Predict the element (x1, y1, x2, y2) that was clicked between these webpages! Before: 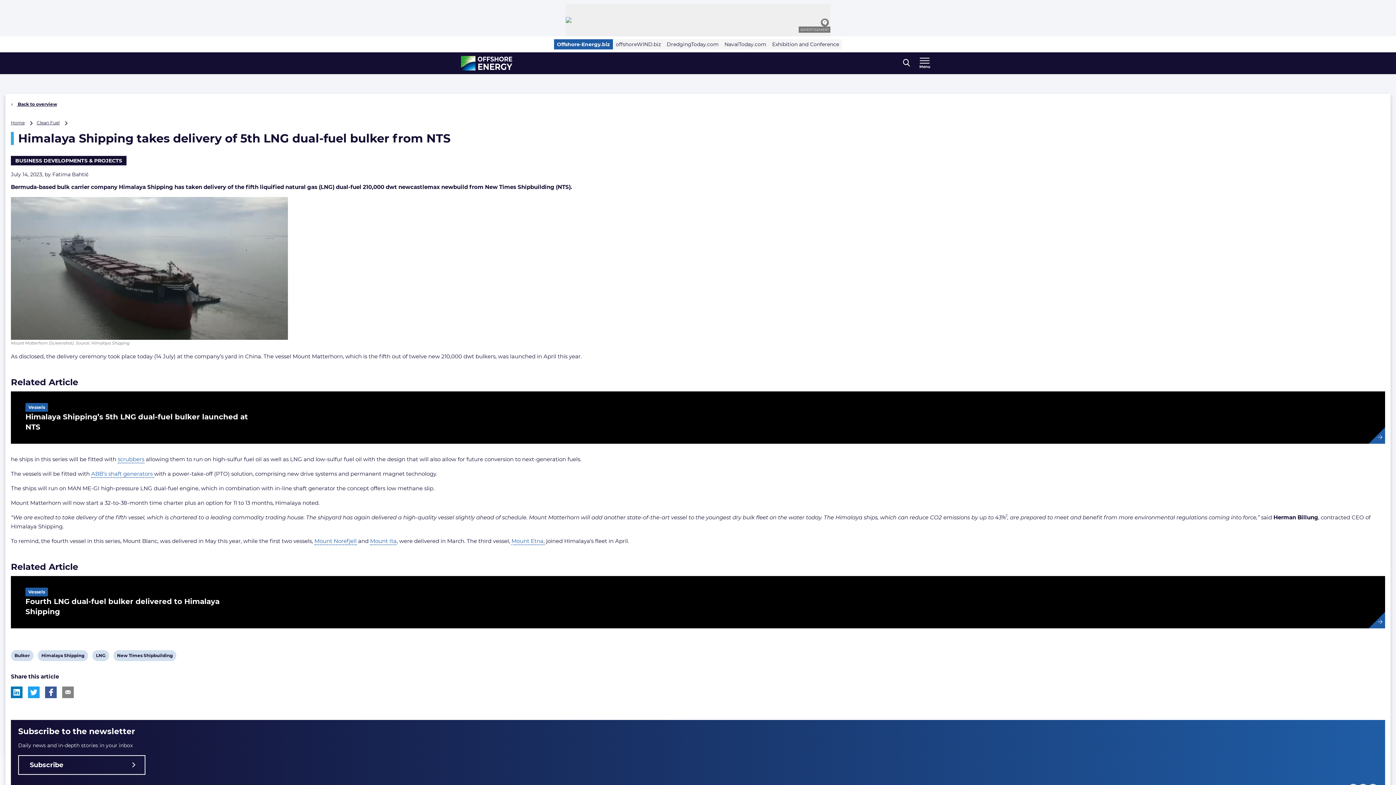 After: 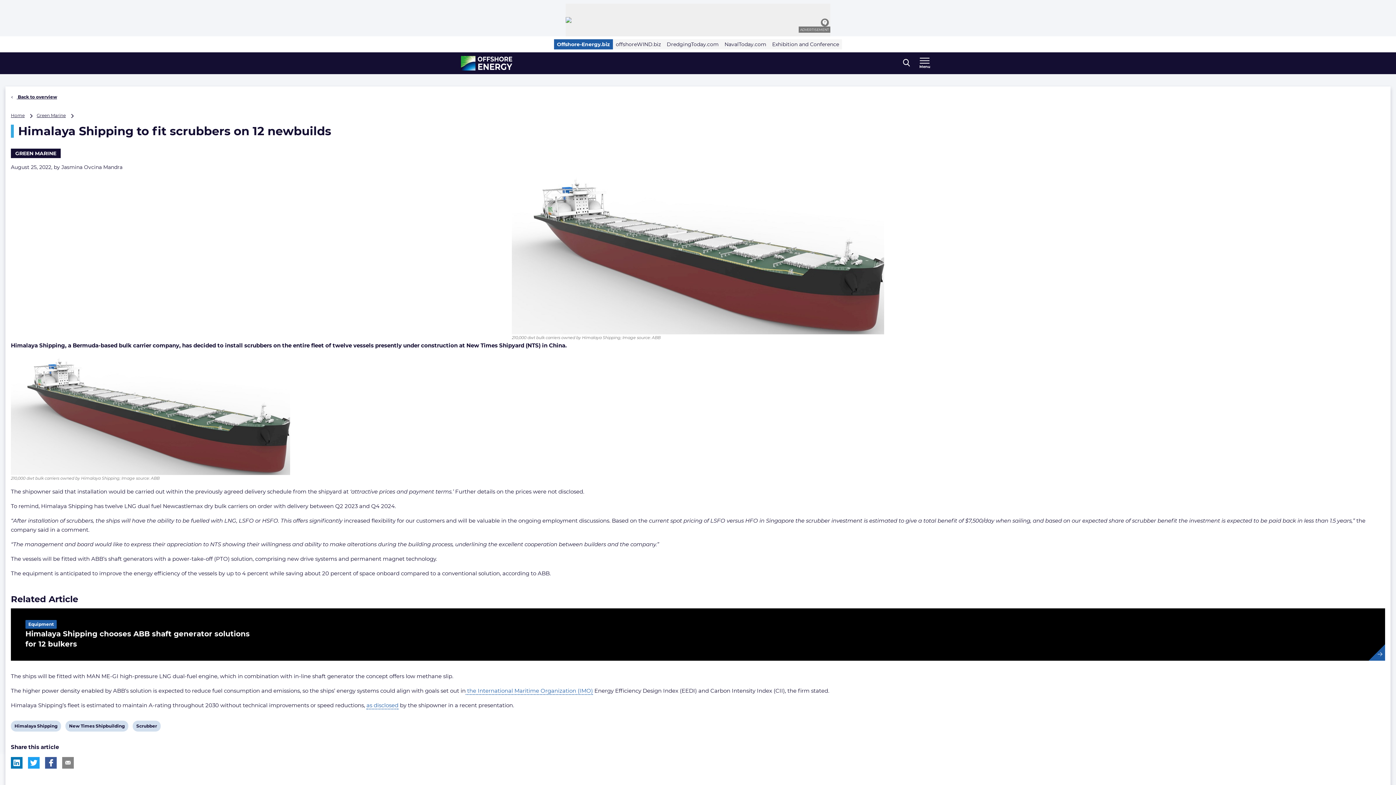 Action: label: scrubbers bbox: (117, 456, 144, 463)